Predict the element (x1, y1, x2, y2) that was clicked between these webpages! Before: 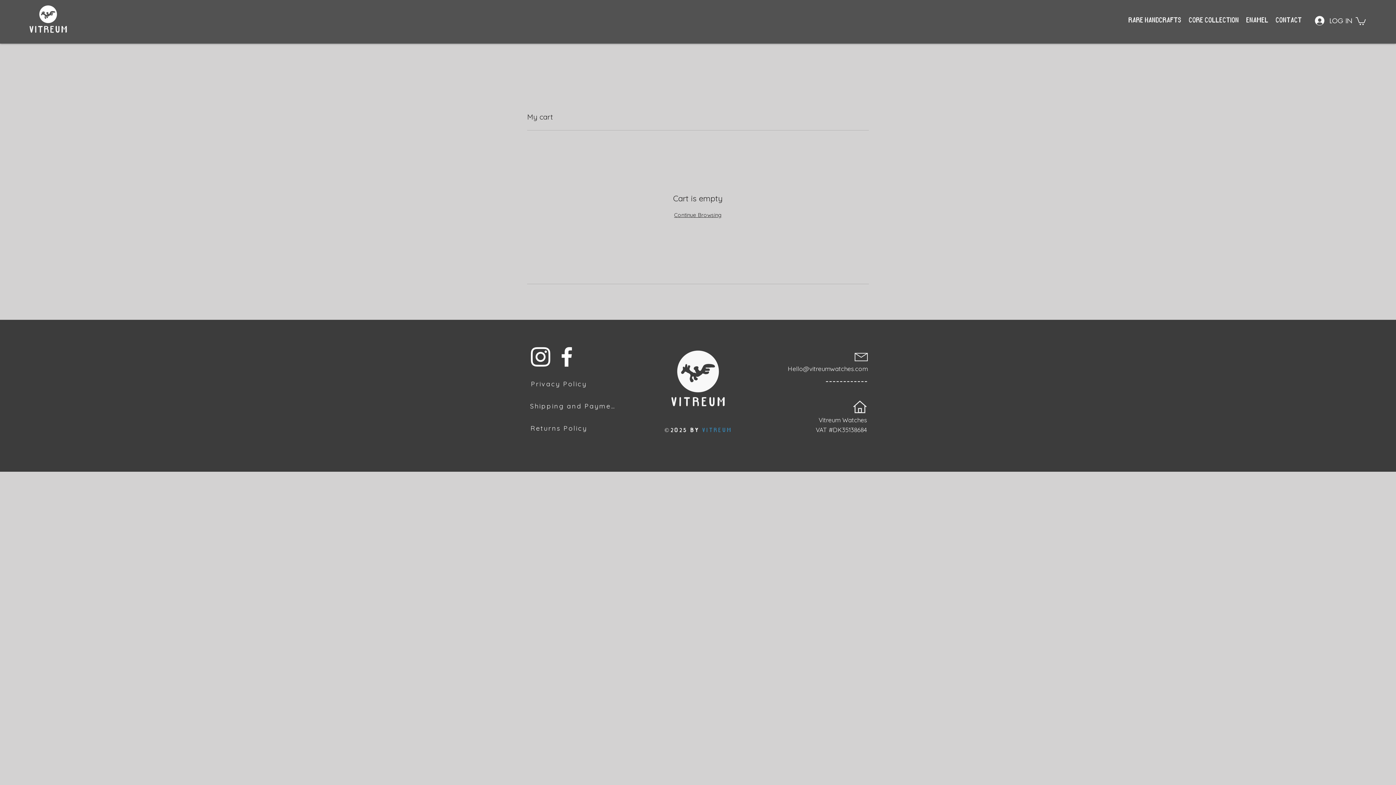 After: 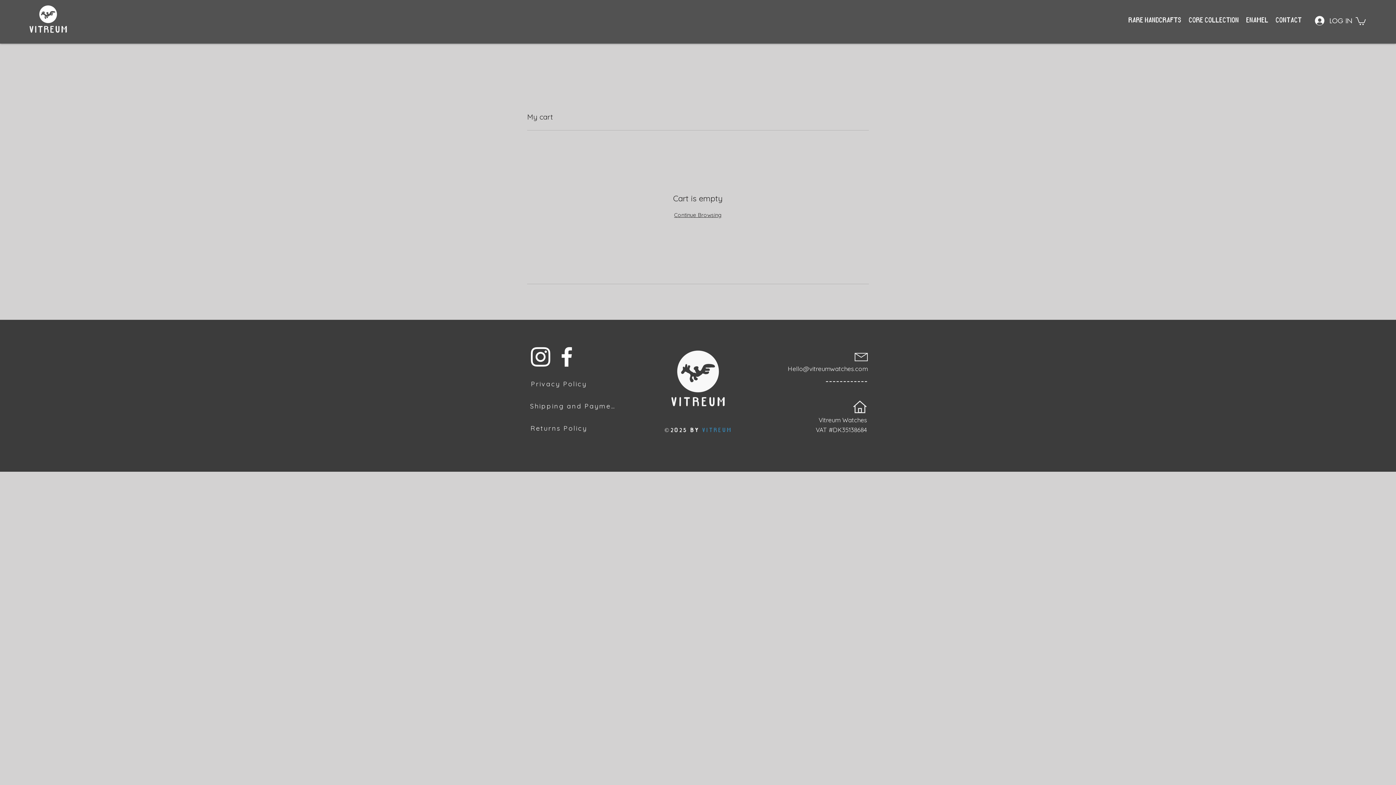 Action: label: Instagram bbox: (527, 343, 553, 370)